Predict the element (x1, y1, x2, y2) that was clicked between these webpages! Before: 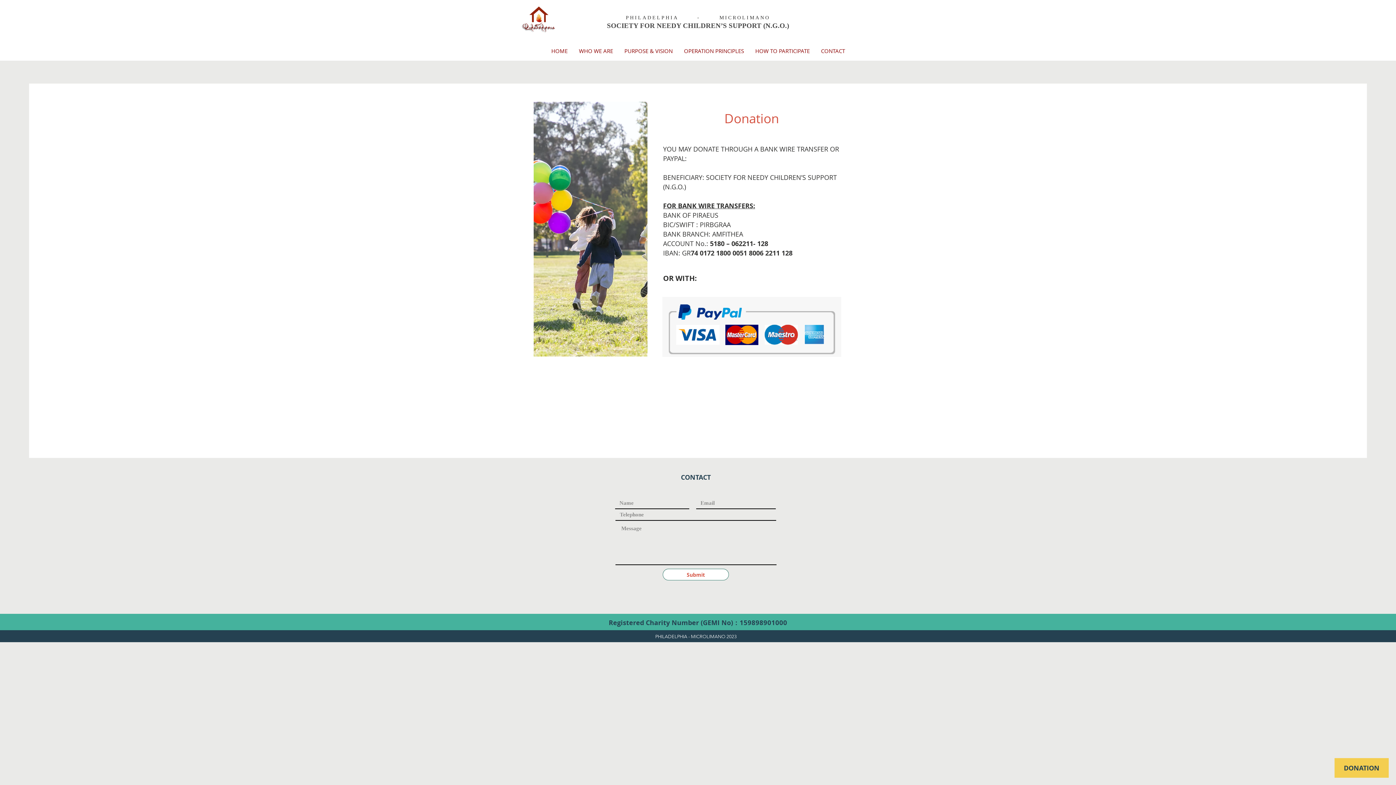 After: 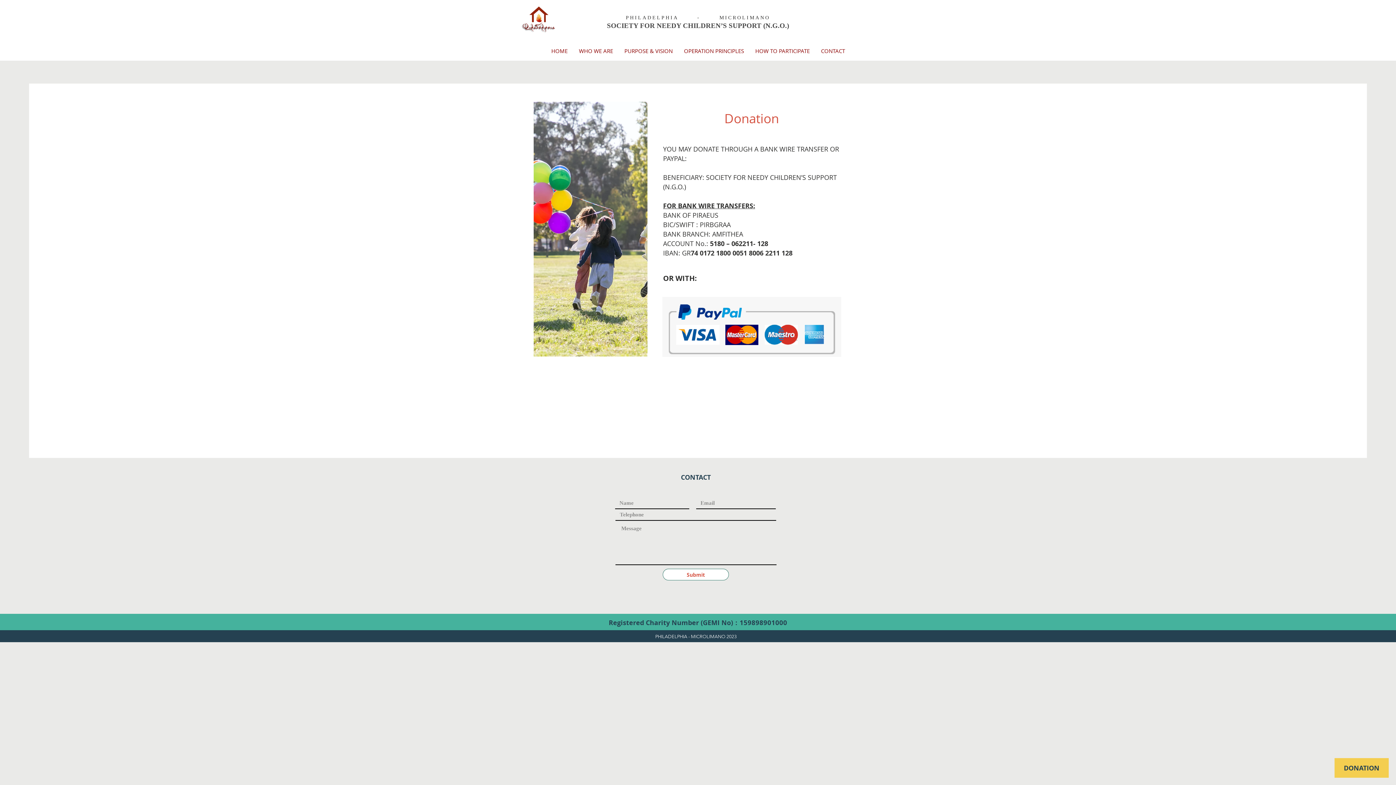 Action: bbox: (815, 45, 850, 56) label: CONTACT